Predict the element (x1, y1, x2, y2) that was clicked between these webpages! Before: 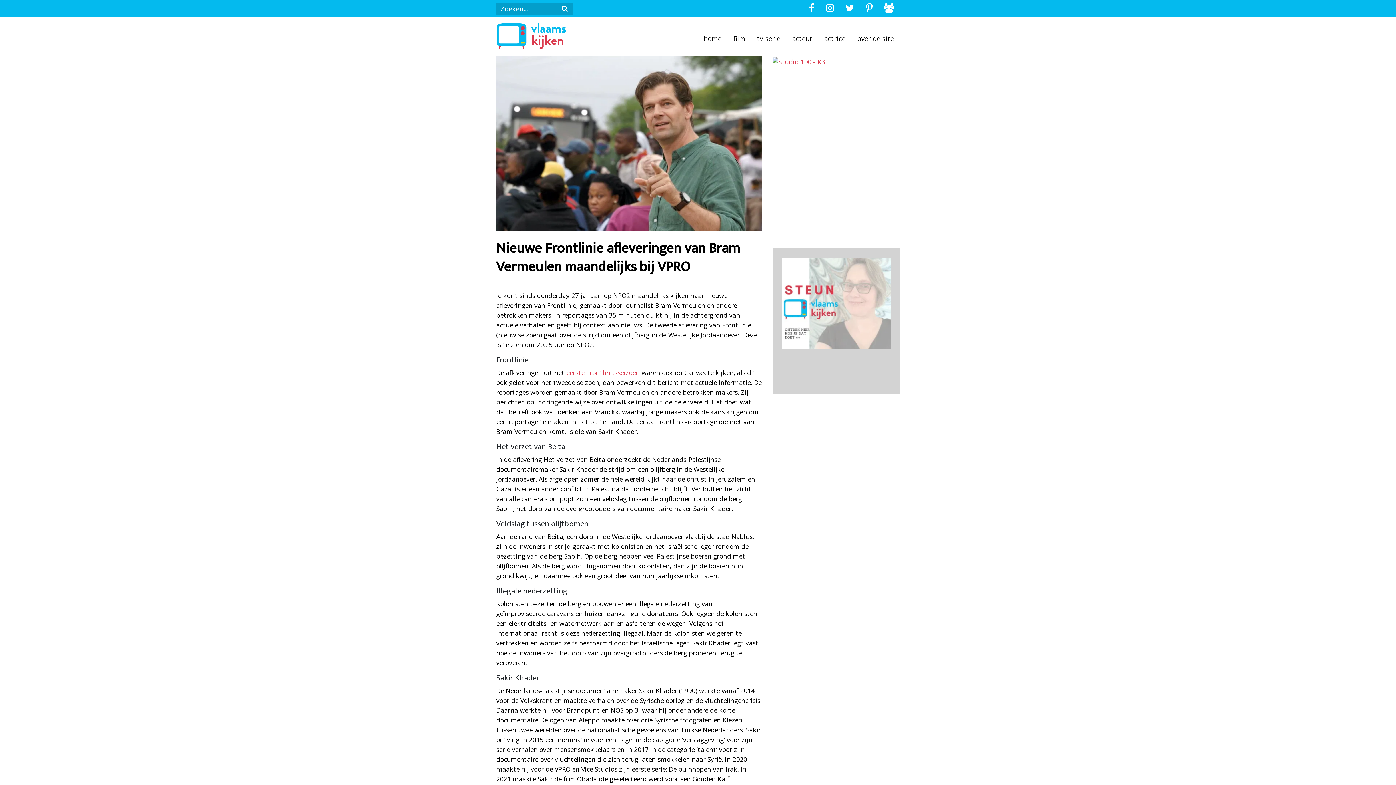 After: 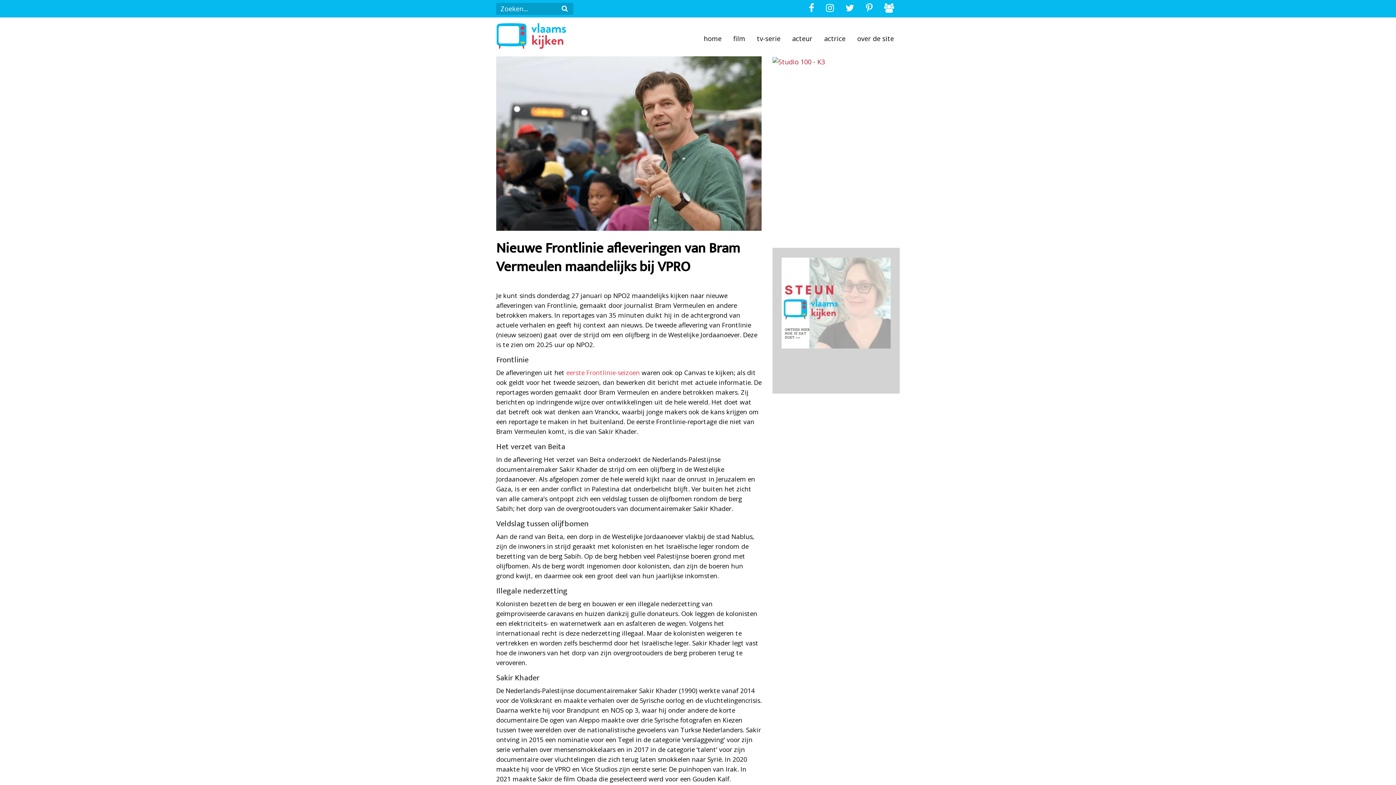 Action: bbox: (772, 56, 825, 65)